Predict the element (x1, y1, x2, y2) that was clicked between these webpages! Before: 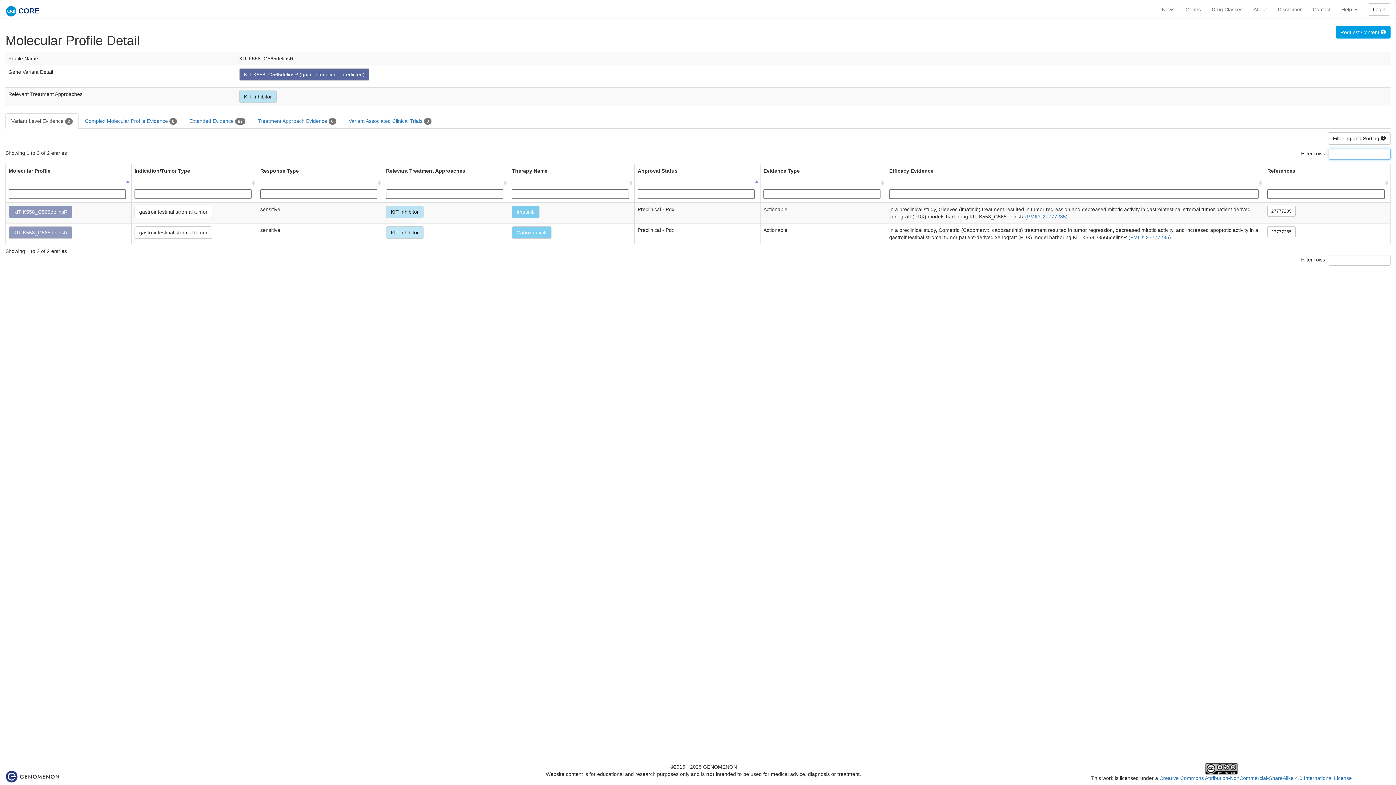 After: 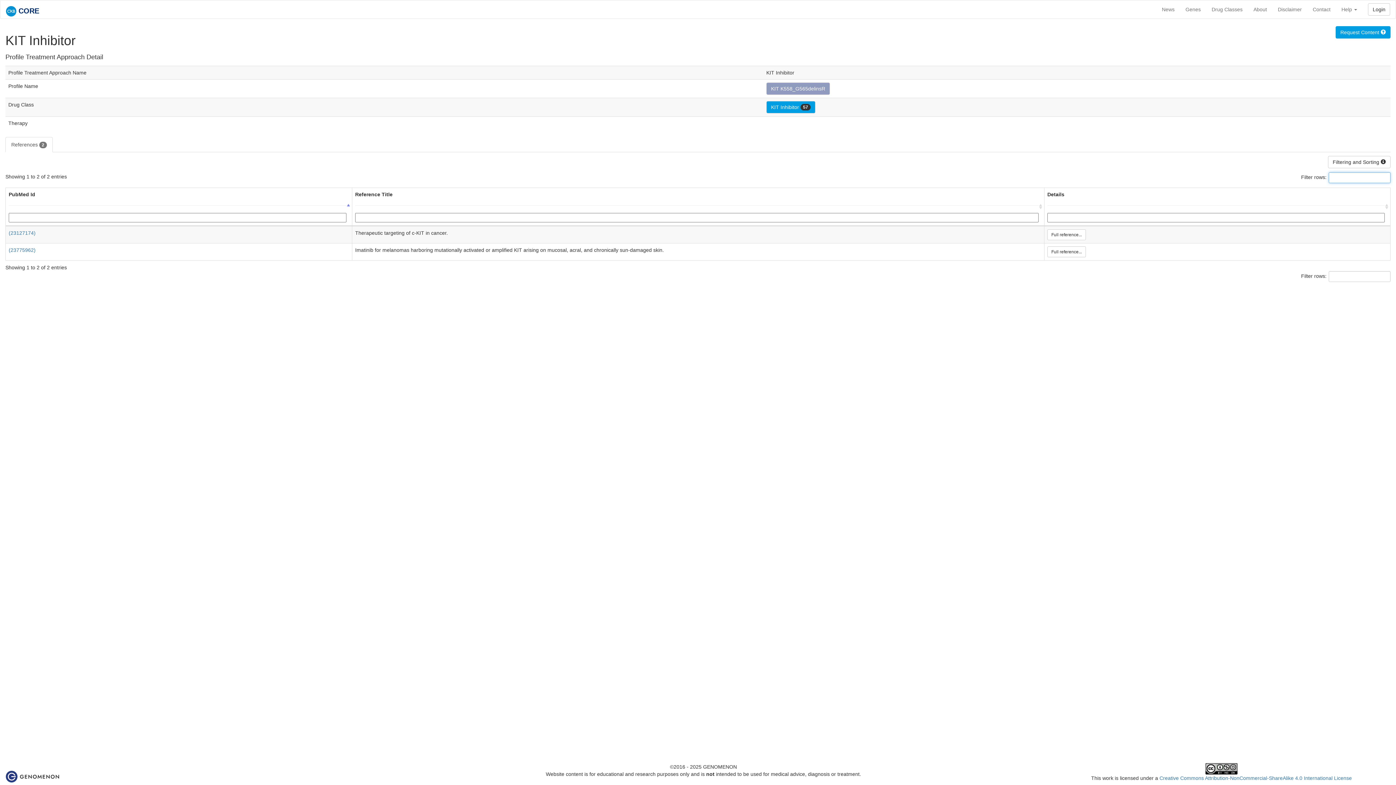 Action: bbox: (386, 226, 423, 239) label: KIT Inhibitor